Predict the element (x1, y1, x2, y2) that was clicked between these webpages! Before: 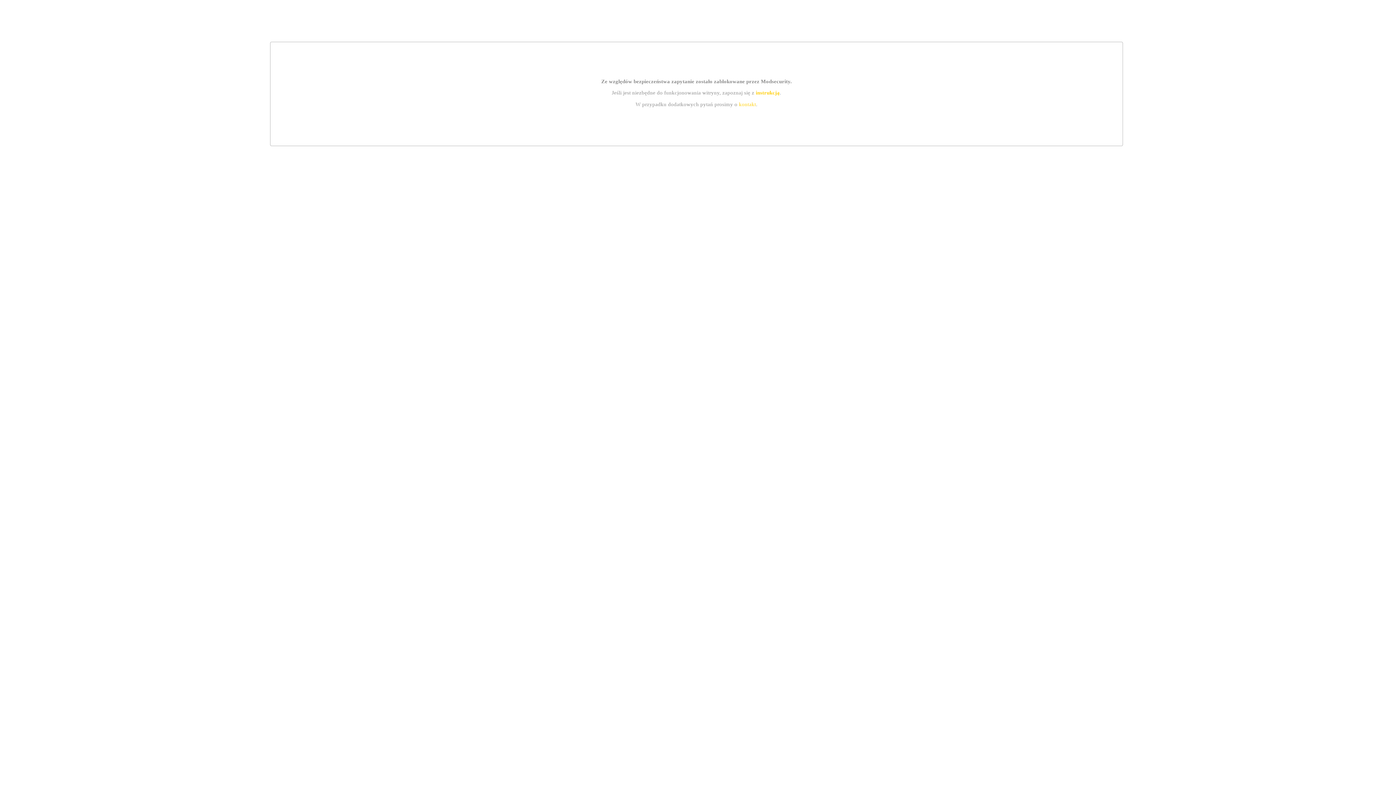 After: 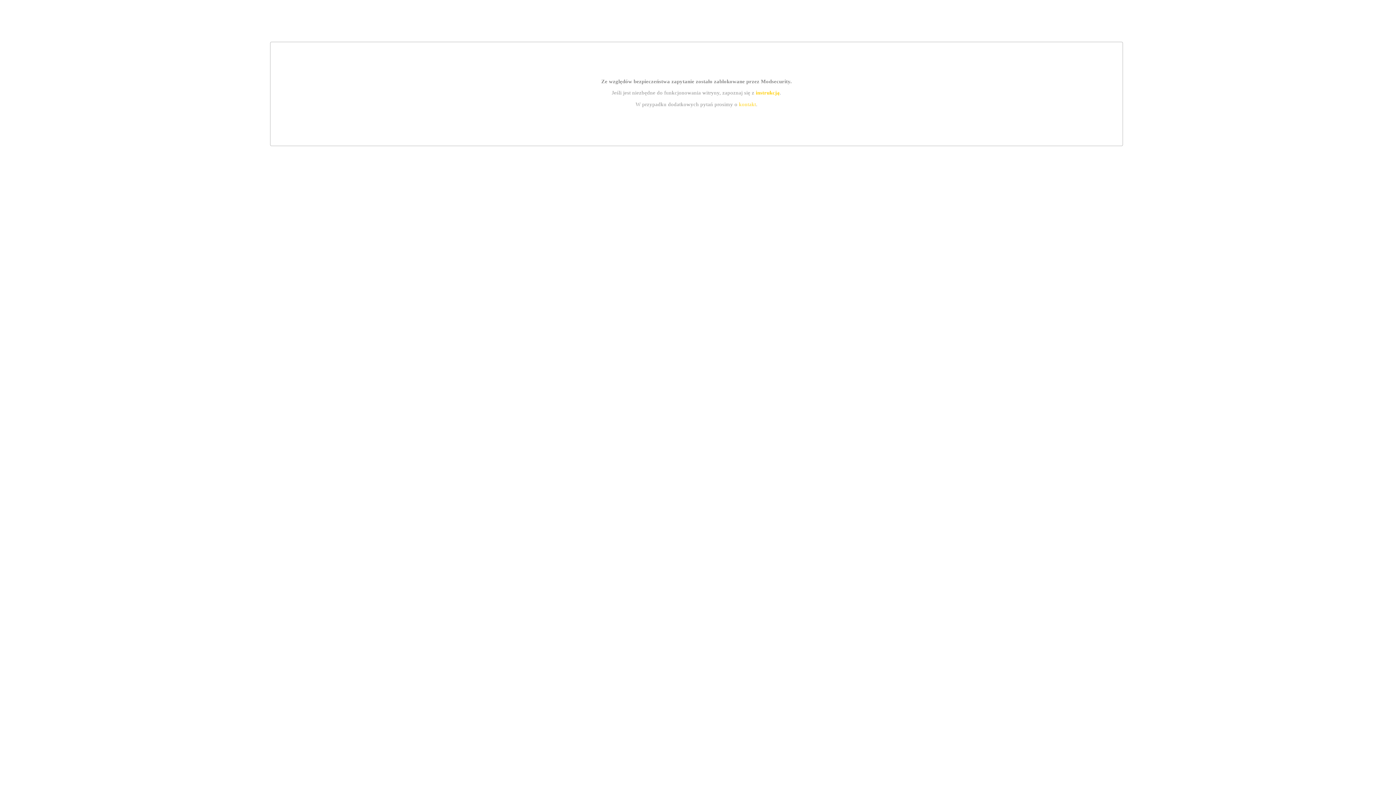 Action: label: kontakt bbox: (739, 101, 756, 107)